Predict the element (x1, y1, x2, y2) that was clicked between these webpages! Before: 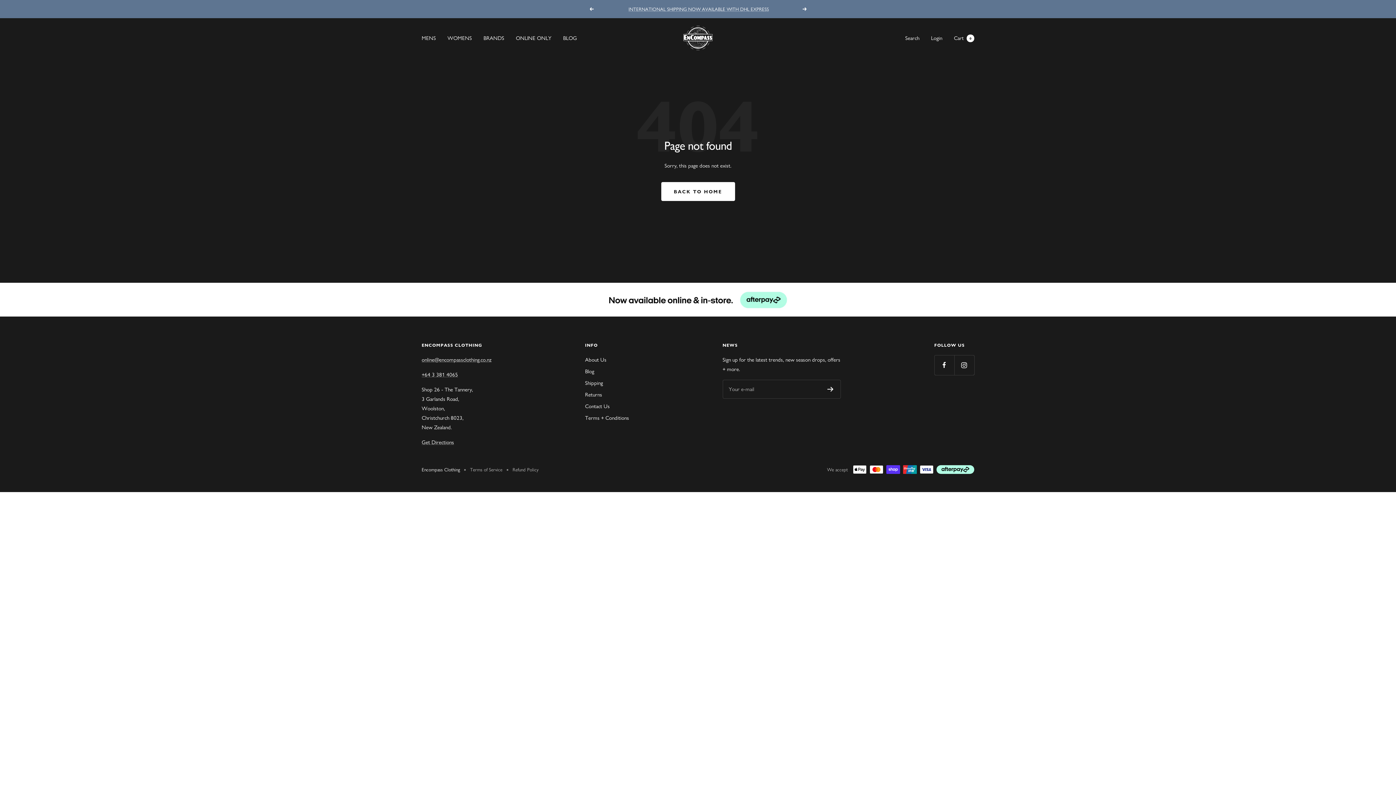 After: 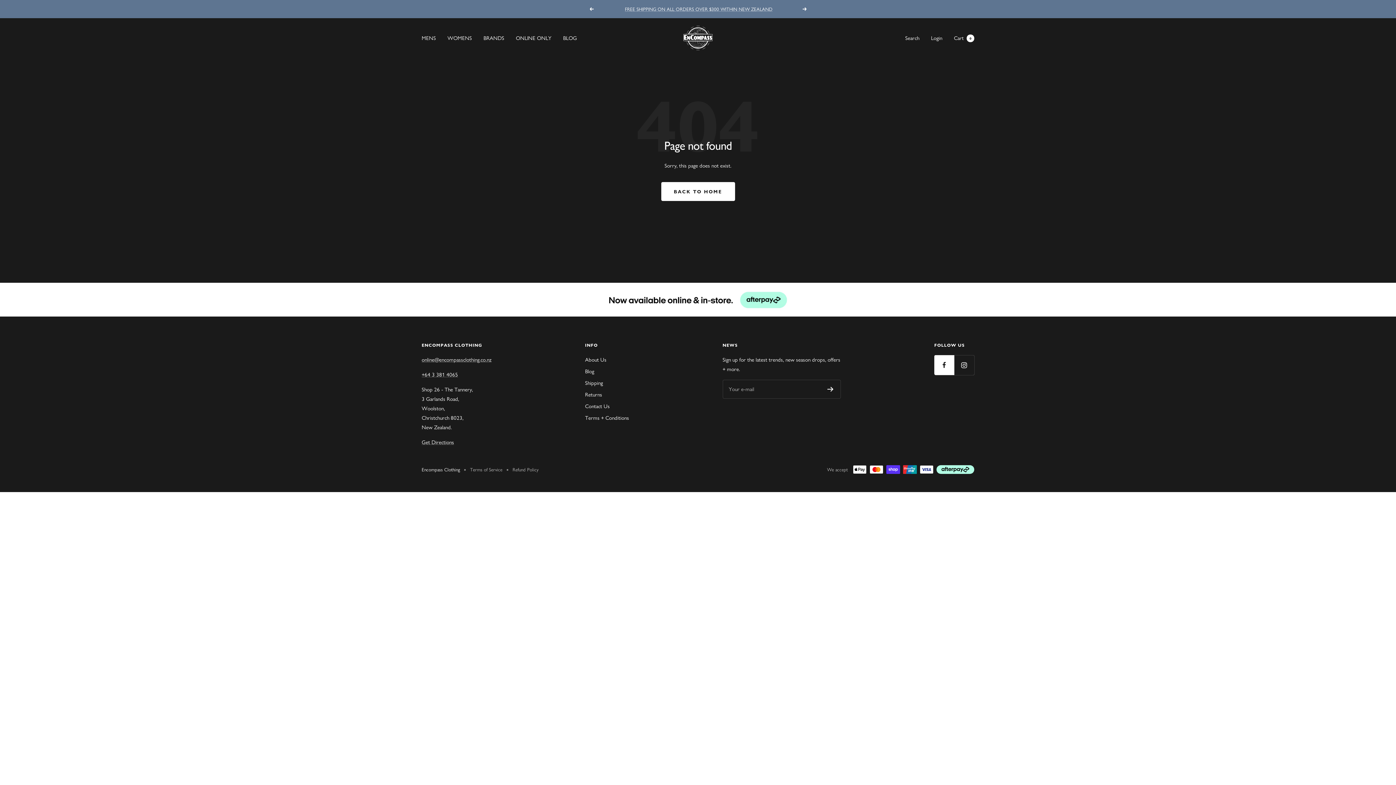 Action: bbox: (934, 355, 954, 375) label: Follow us on Facebook